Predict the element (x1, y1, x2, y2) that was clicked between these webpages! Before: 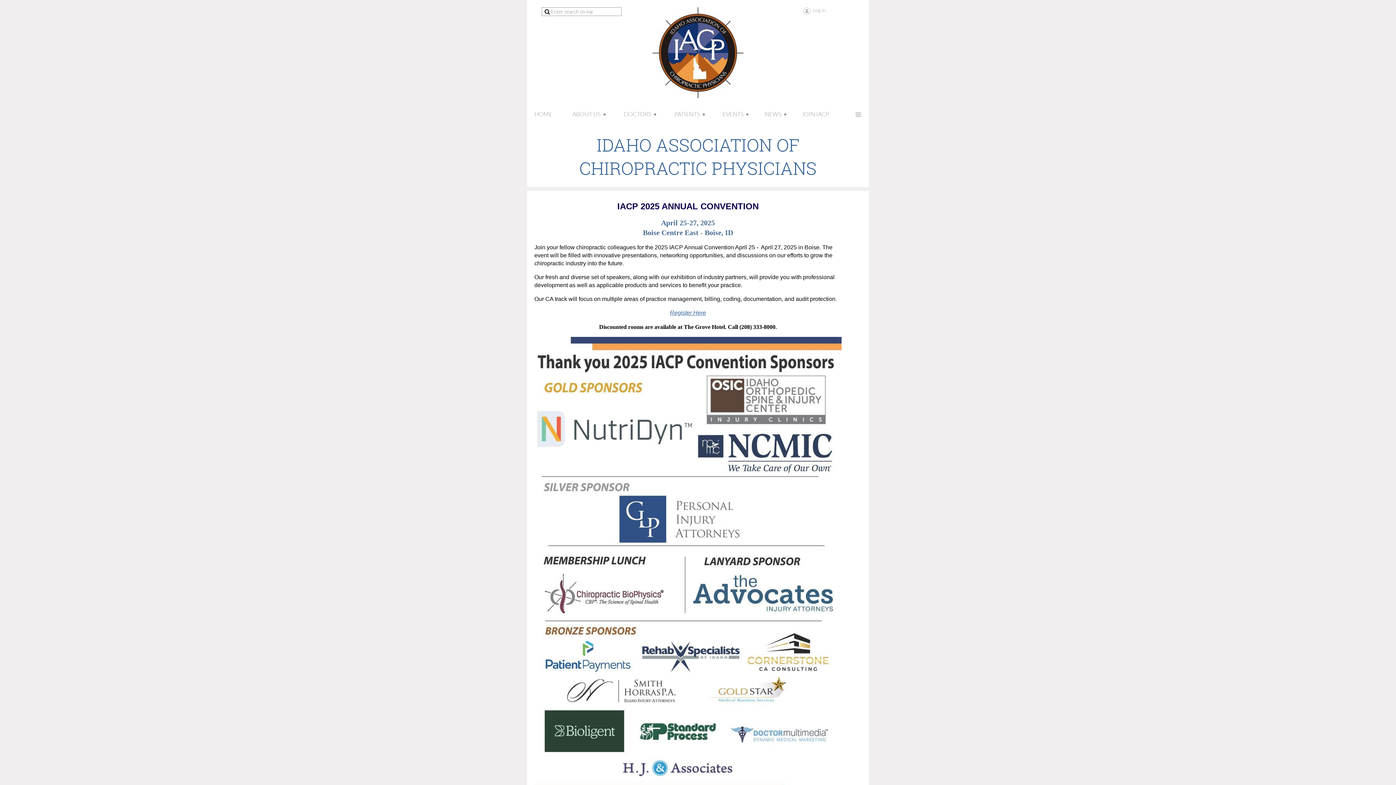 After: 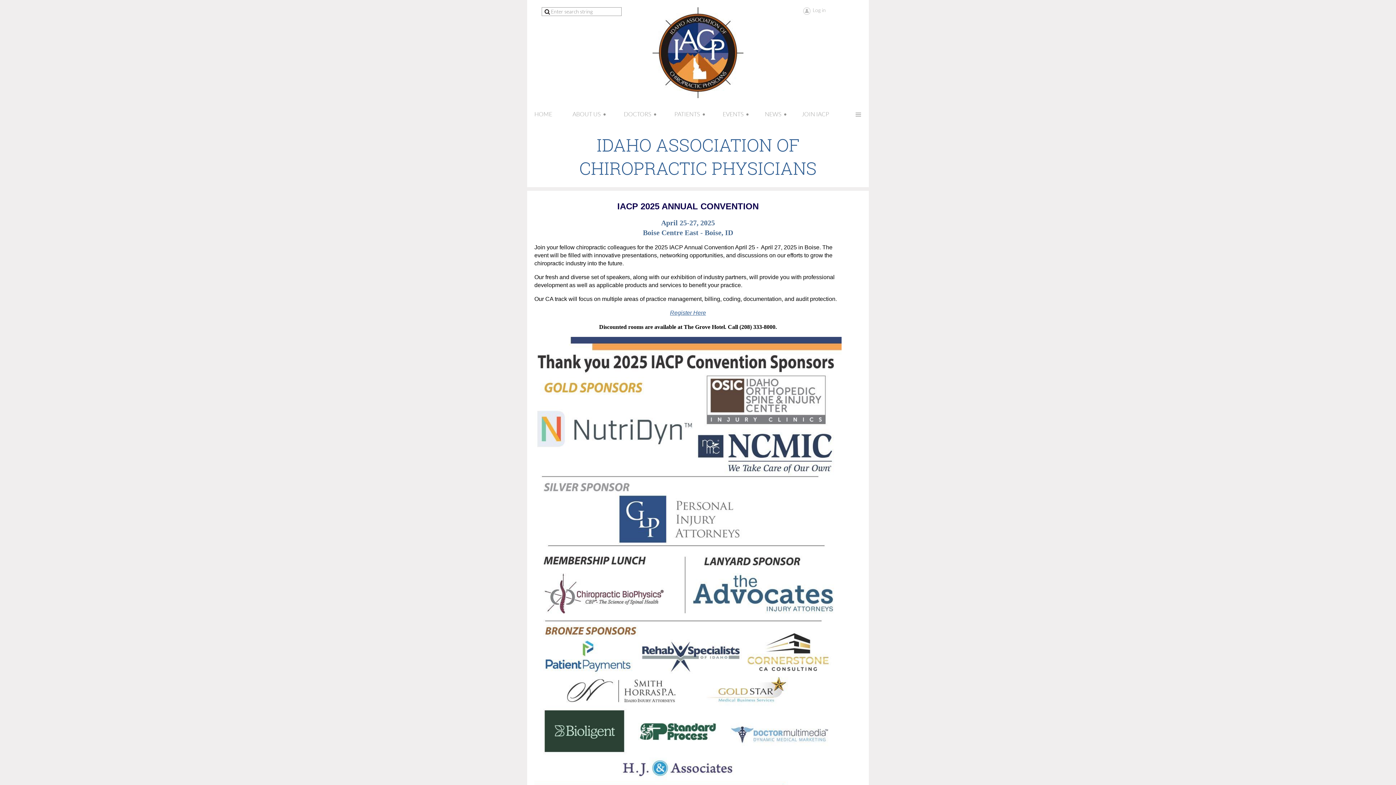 Action: label: Register Here bbox: (670, 309, 706, 316)